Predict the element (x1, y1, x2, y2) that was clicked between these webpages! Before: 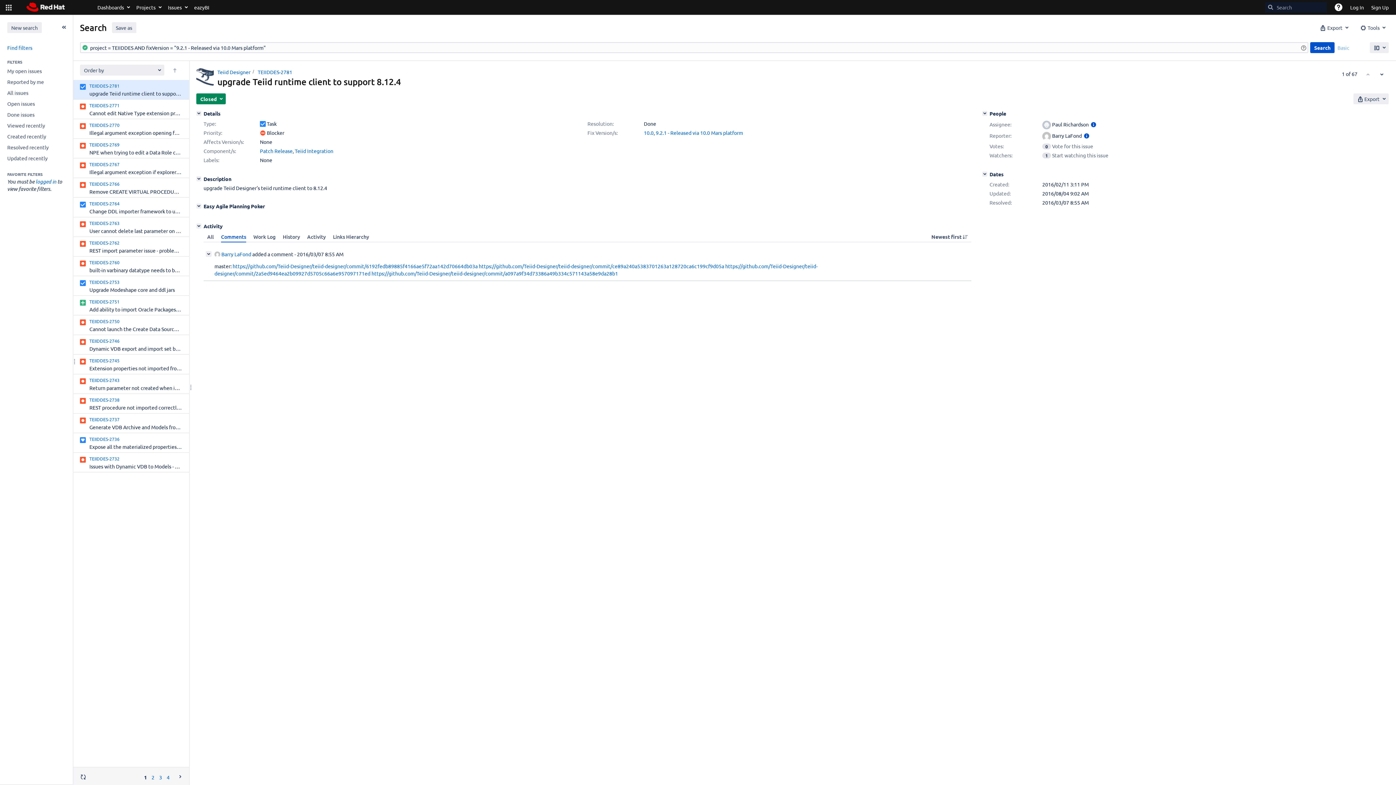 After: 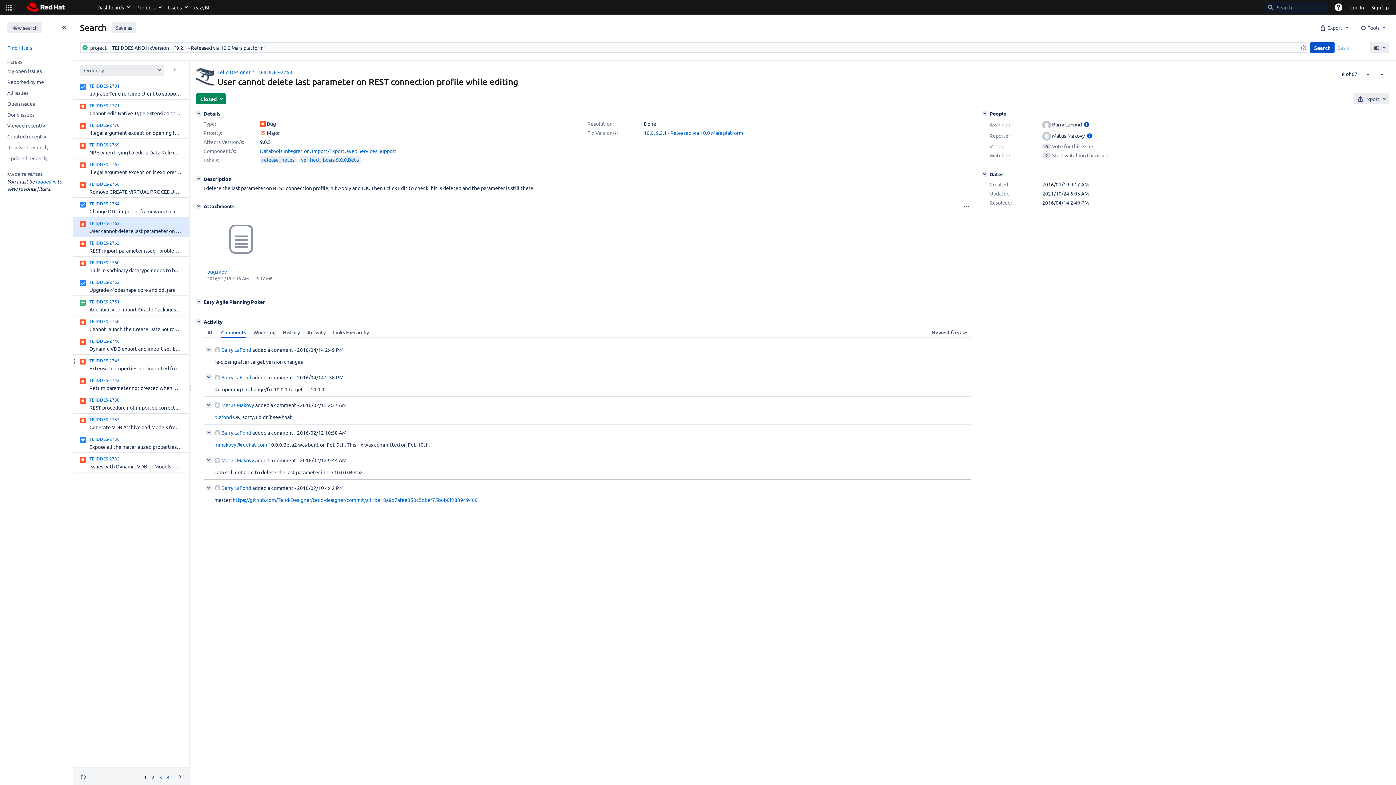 Action: bbox: (80, 220, 181, 234) label: TEIIDDES-2763
User cannot delete last parameter on REST connection profile while editing